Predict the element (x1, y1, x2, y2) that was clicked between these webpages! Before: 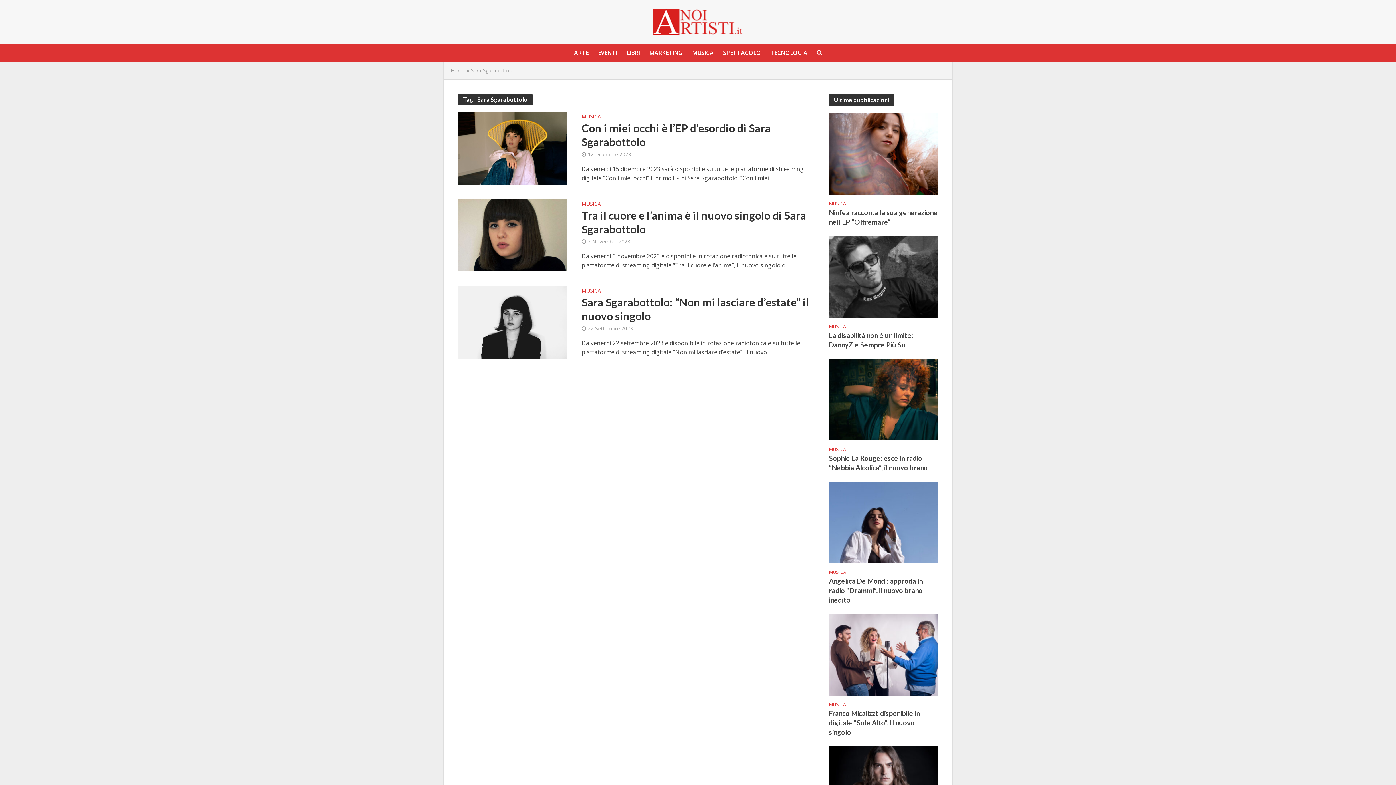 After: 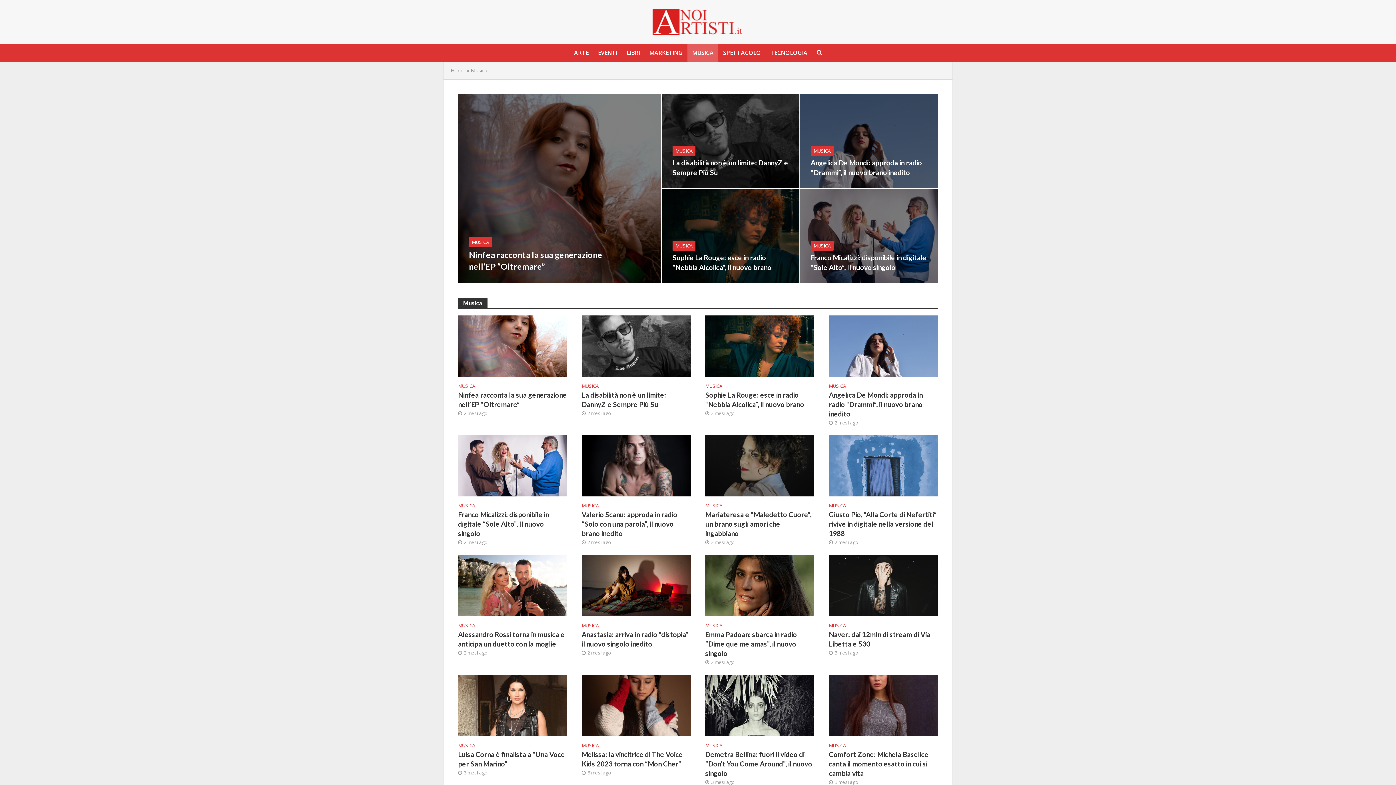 Action: label: MUSICA bbox: (829, 701, 846, 709)